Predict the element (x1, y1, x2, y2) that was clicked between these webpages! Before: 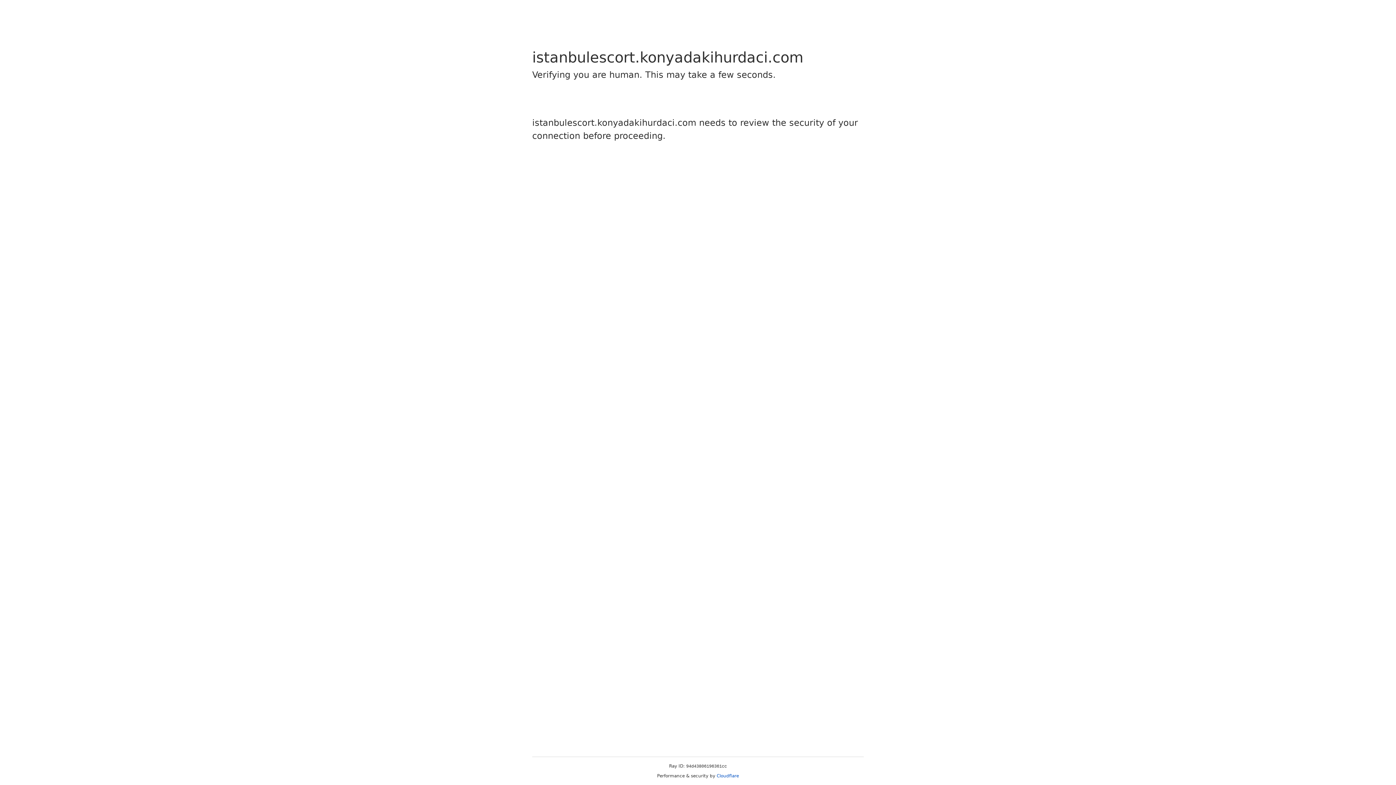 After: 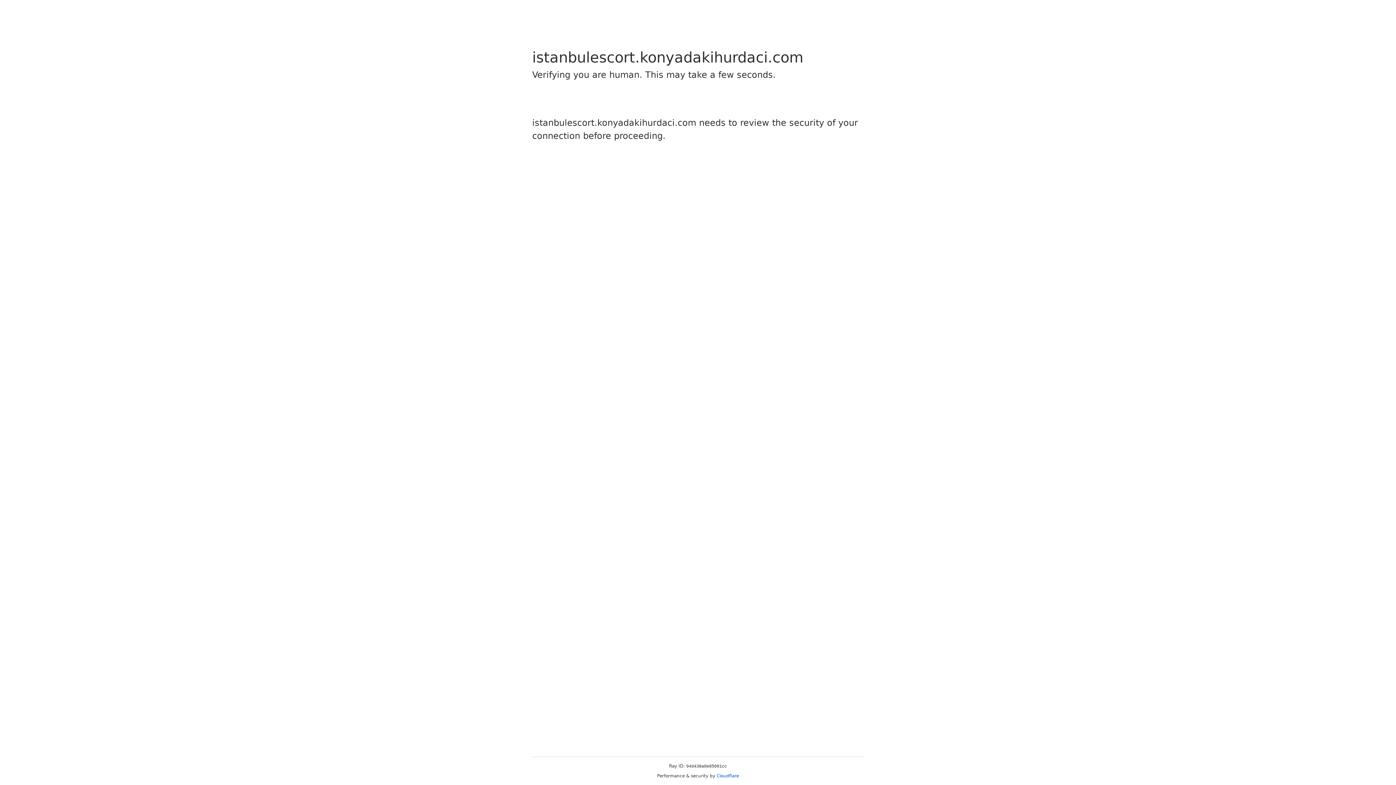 Action: bbox: (716, 773, 739, 778) label: Cloudflare